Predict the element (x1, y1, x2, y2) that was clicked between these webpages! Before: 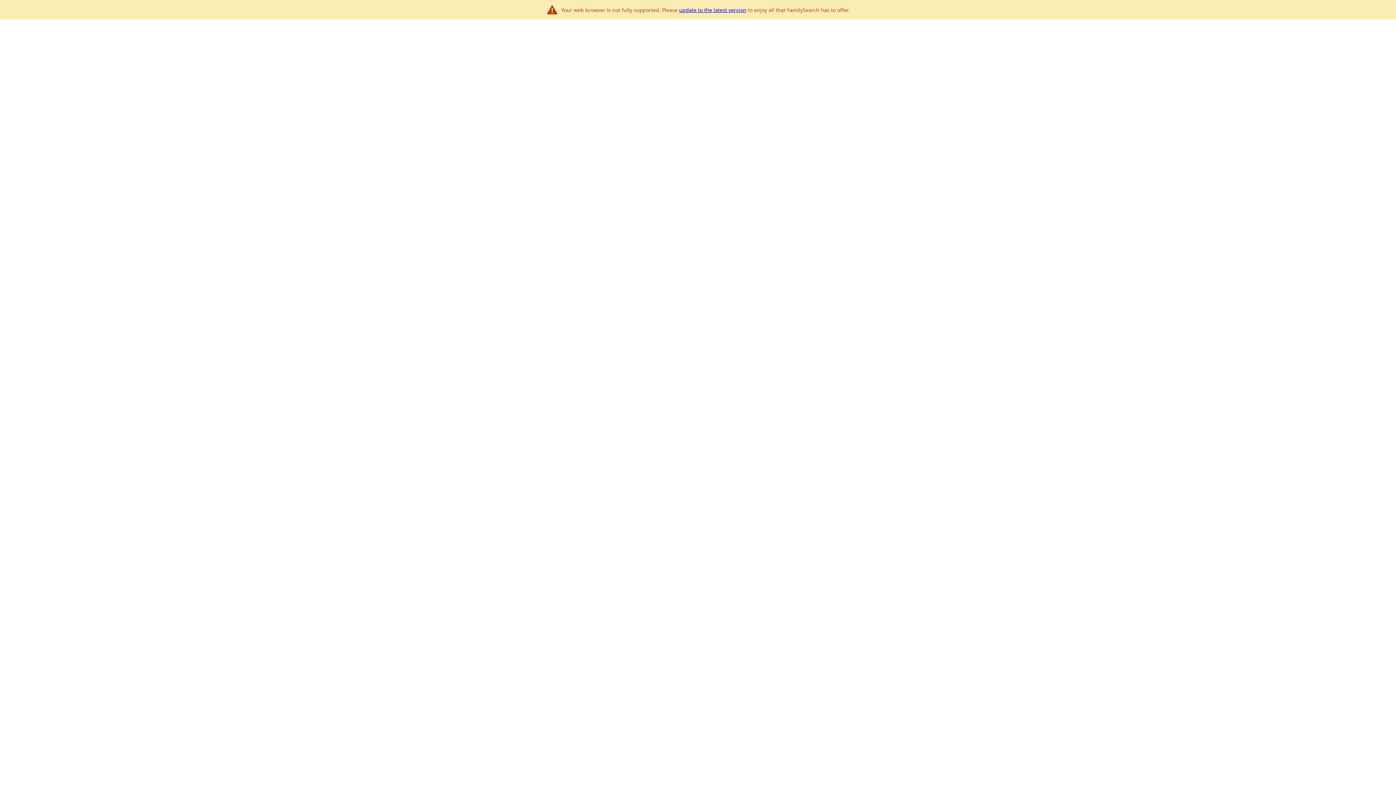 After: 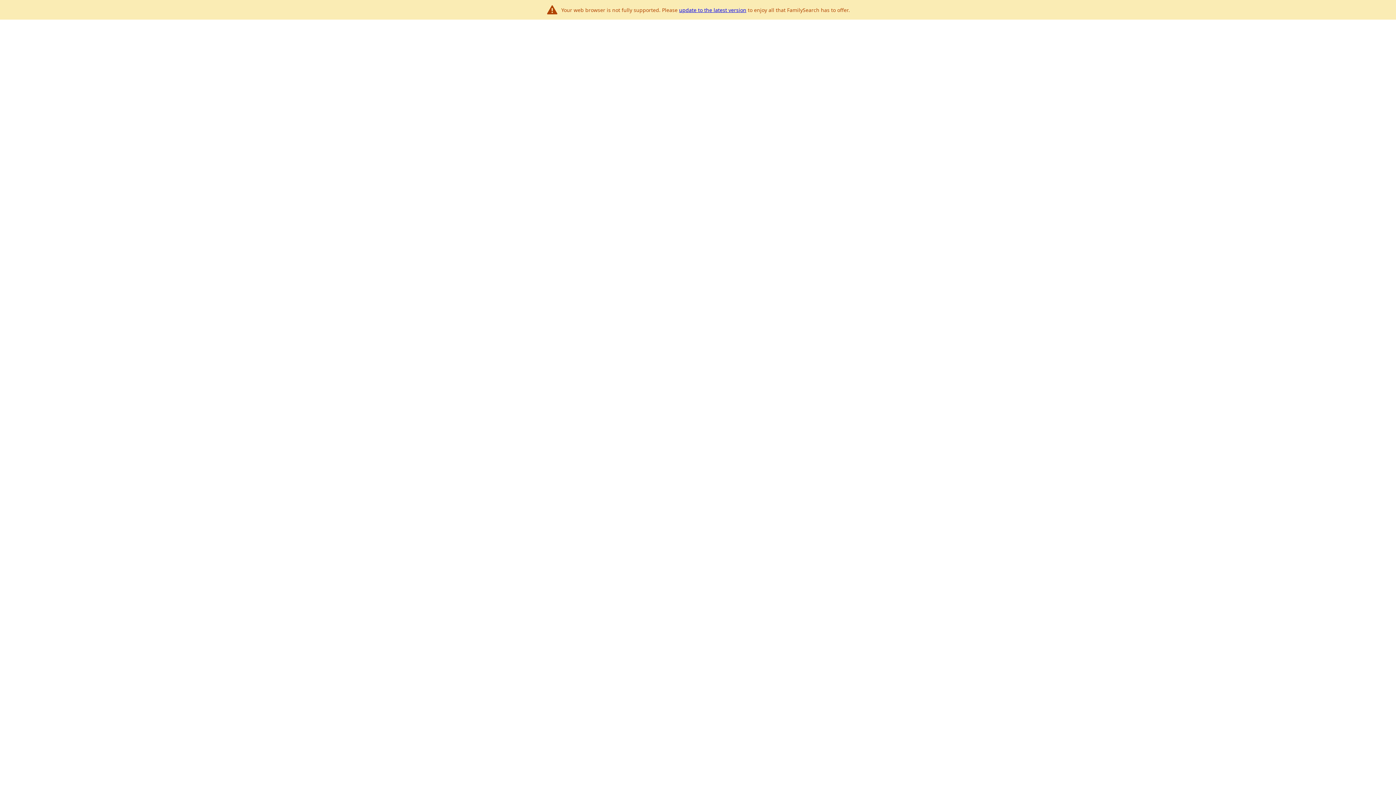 Action: bbox: (679, 6, 746, 13) label: update to the latest version